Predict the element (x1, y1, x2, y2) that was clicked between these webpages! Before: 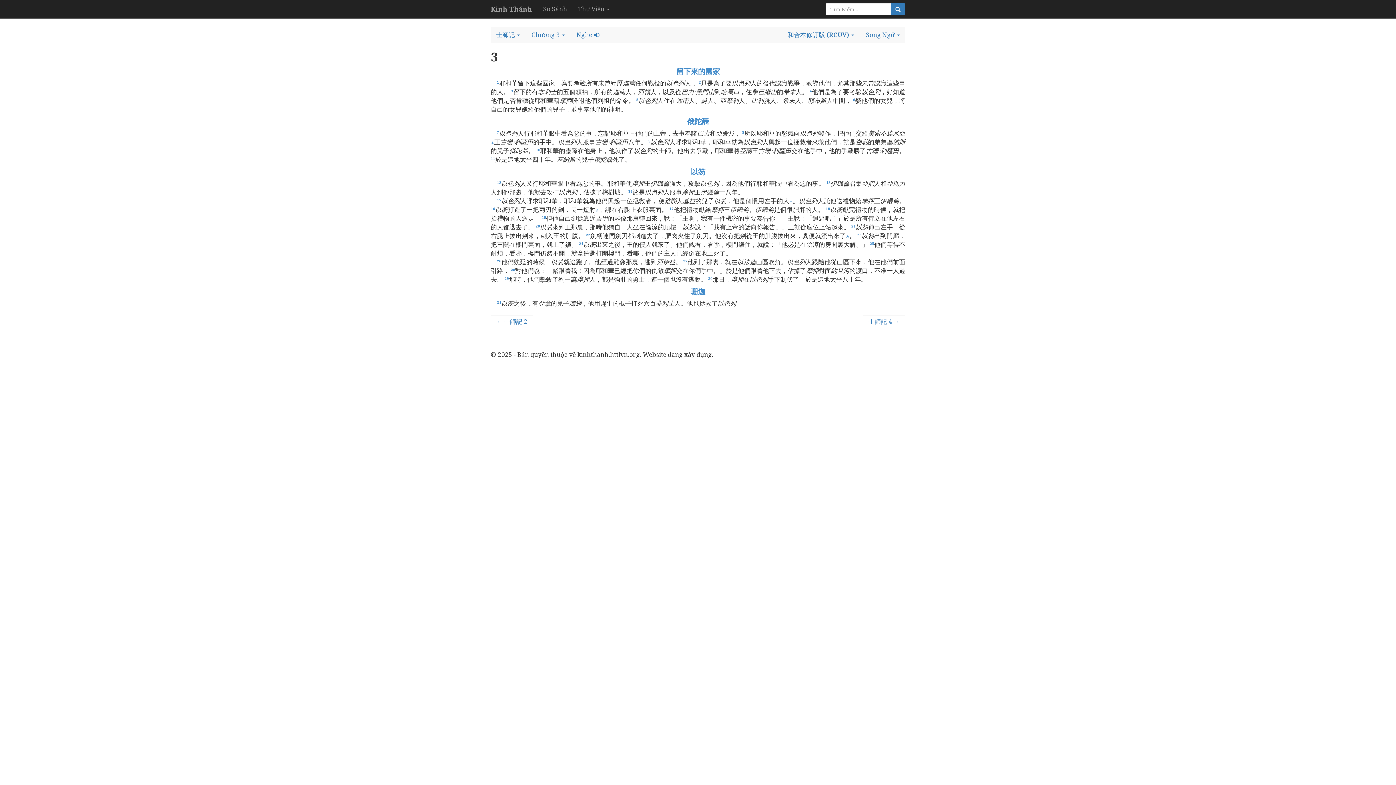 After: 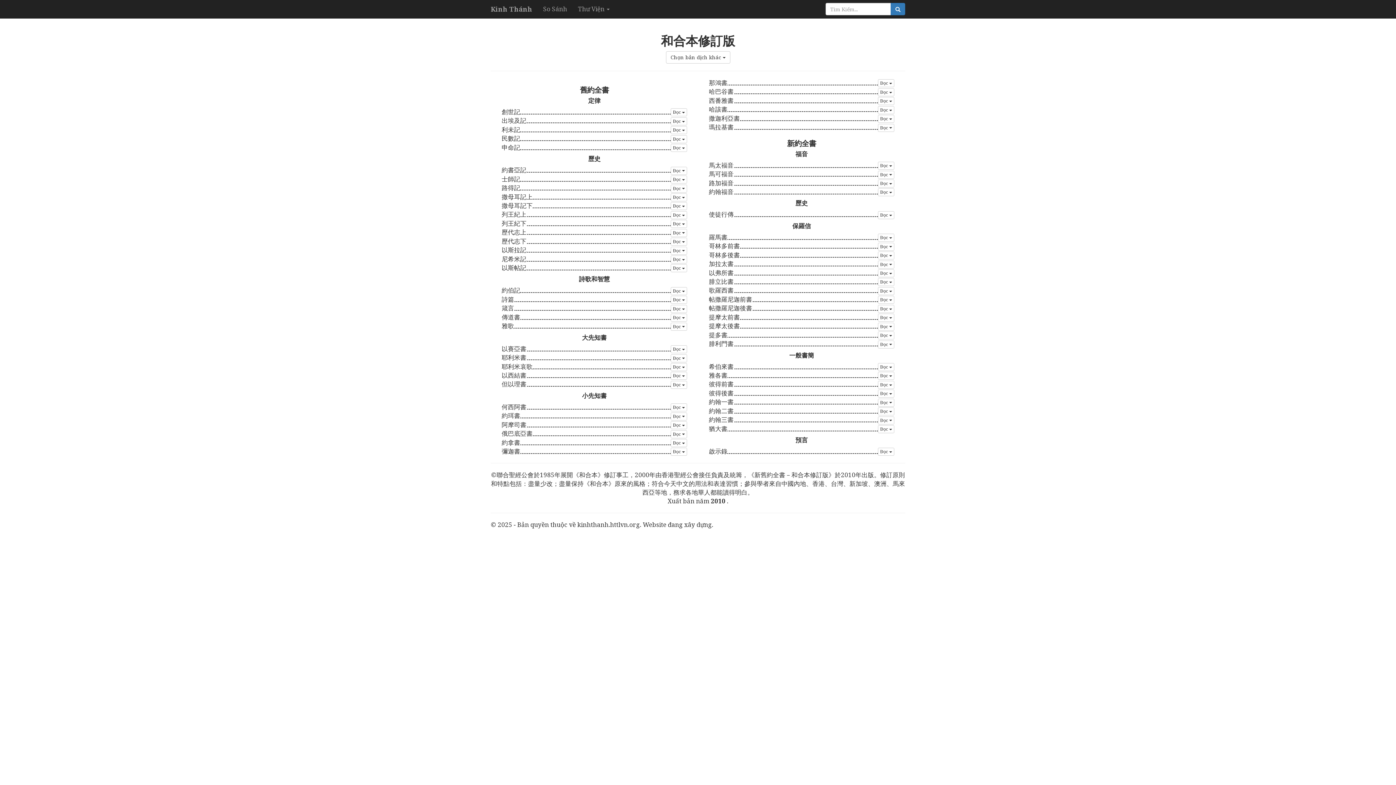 Action: bbox: (485, 0, 537, 18) label: Kinh Thánh